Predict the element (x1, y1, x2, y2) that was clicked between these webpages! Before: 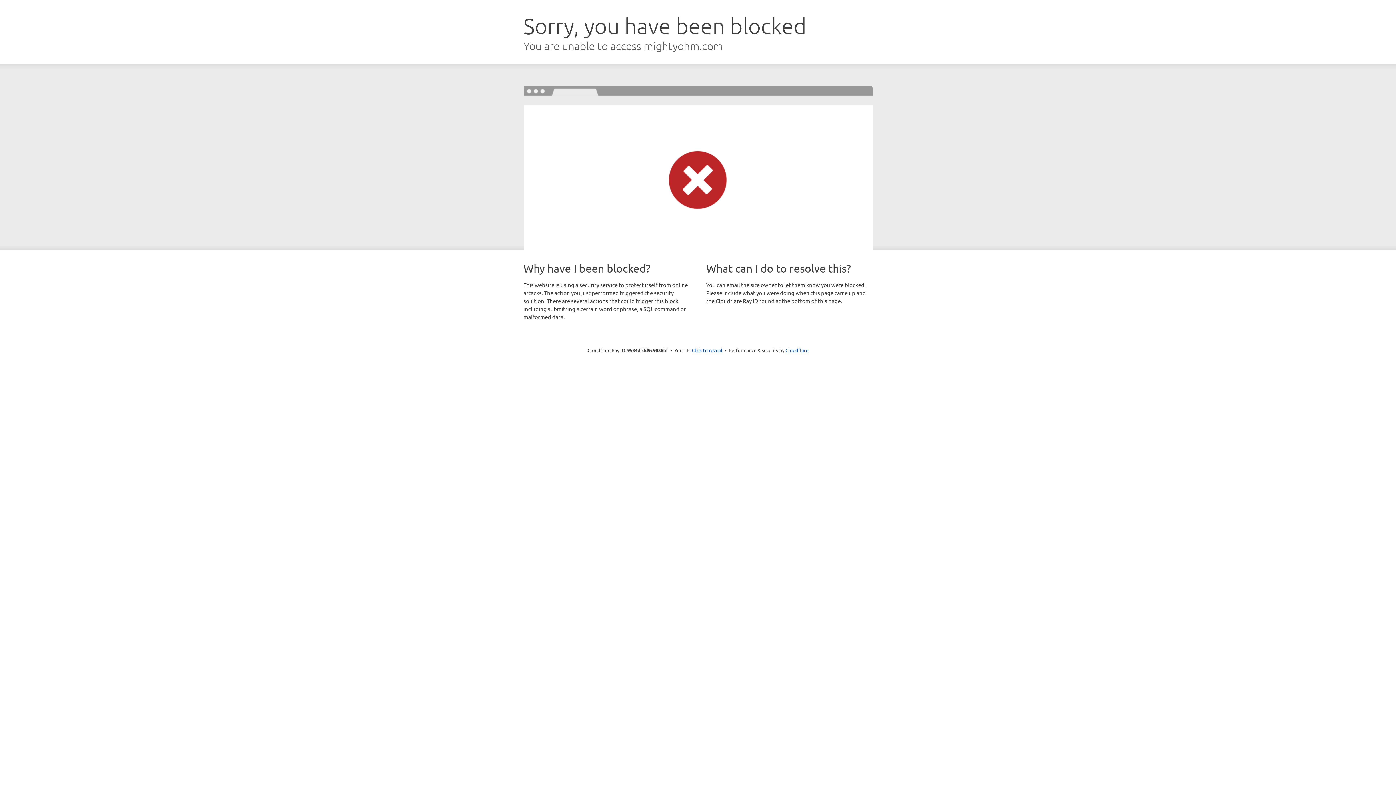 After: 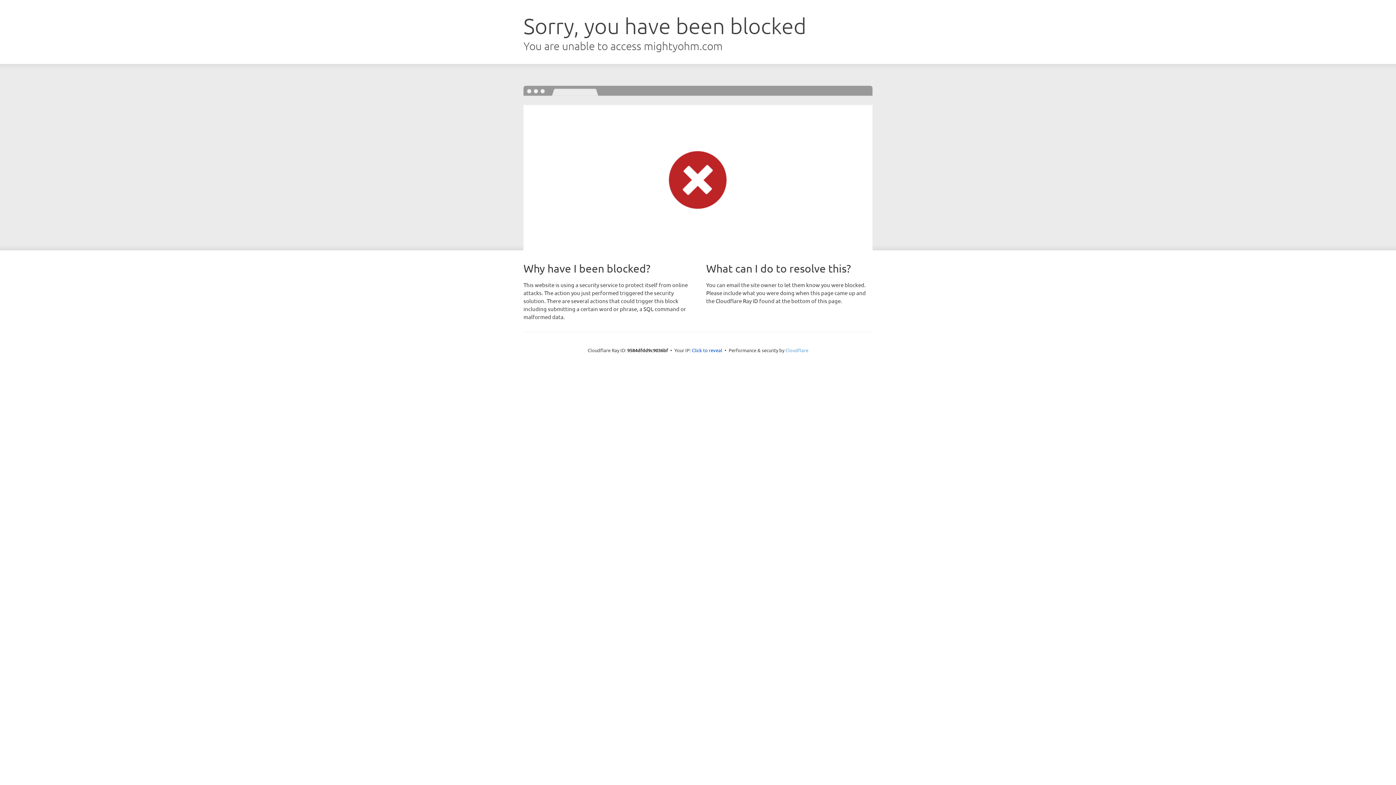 Action: label: Cloudflare bbox: (785, 347, 808, 353)